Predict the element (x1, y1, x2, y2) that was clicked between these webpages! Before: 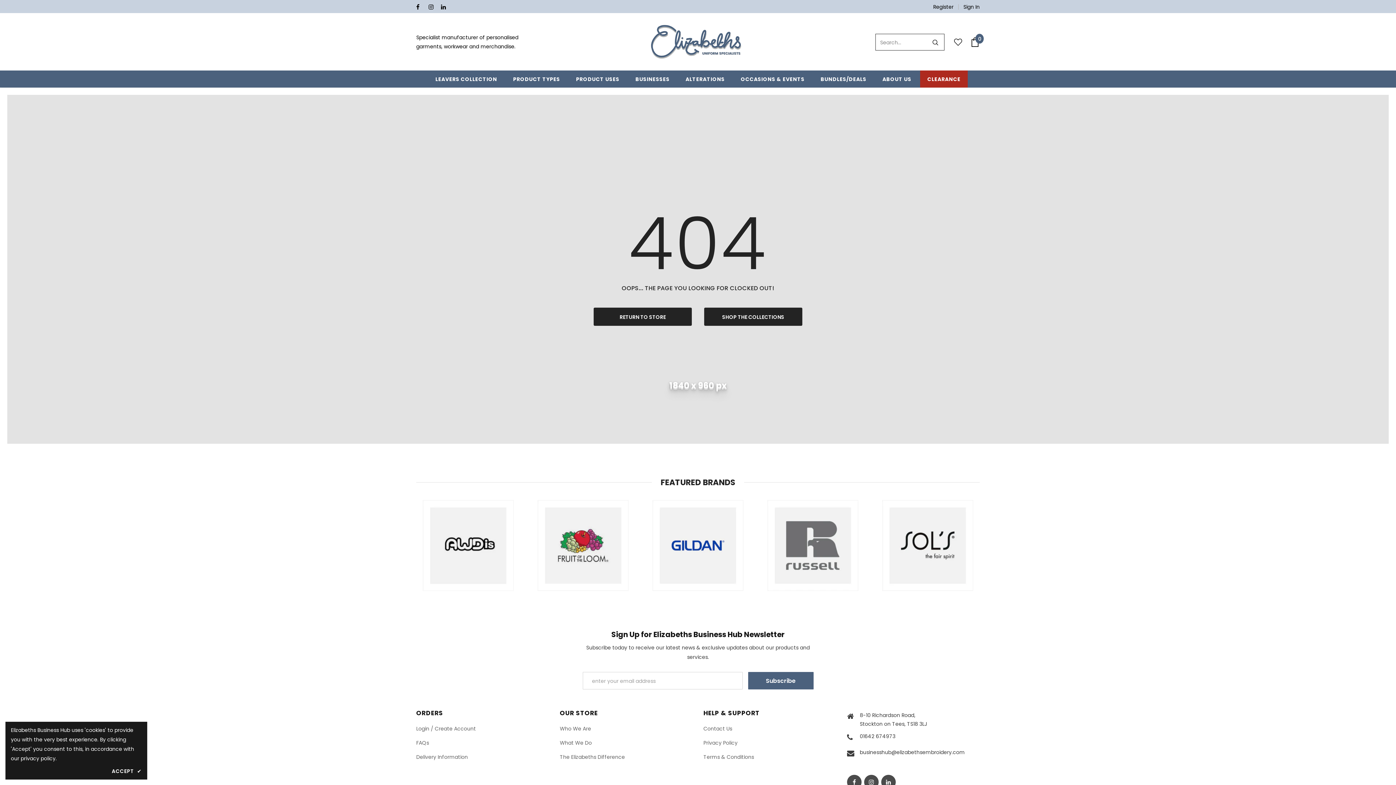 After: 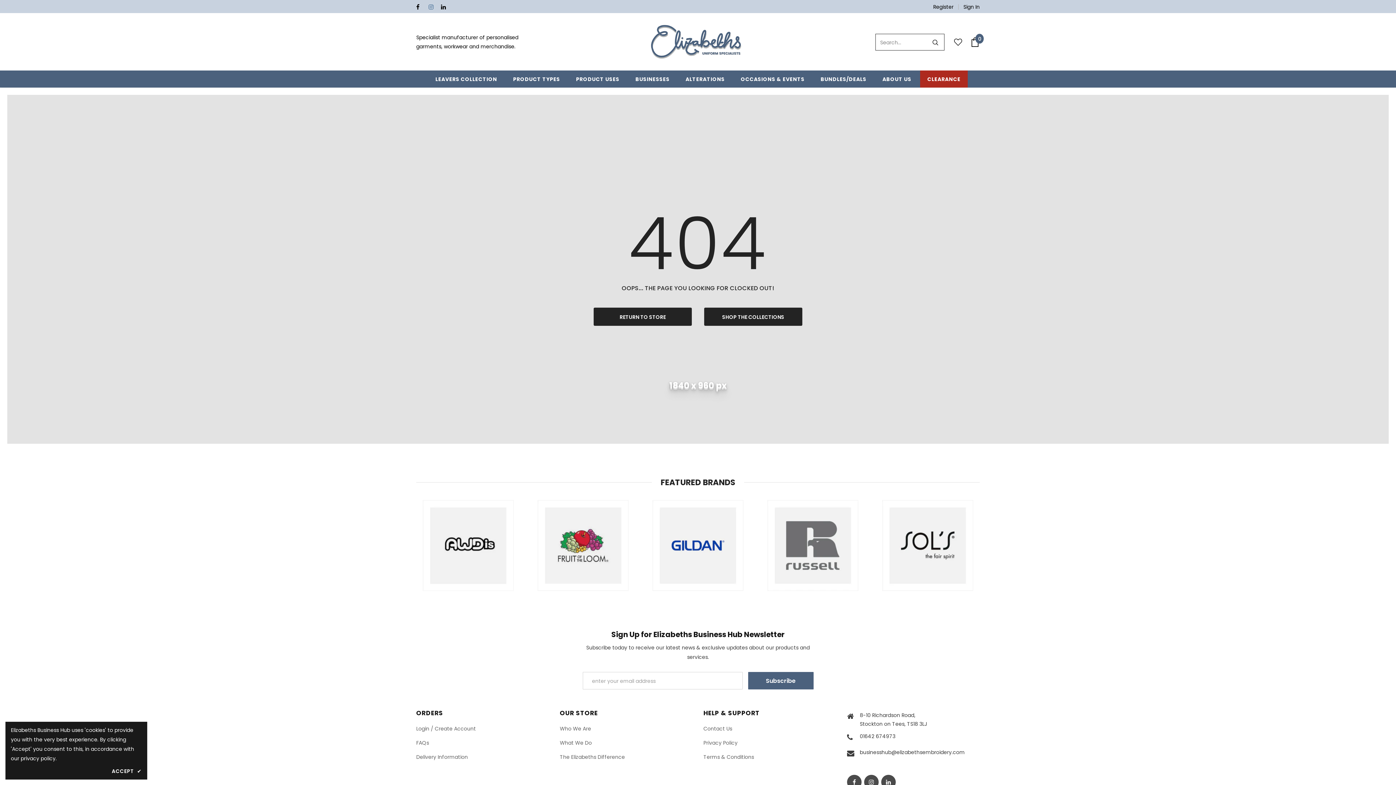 Action: bbox: (428, 2, 437, 11)